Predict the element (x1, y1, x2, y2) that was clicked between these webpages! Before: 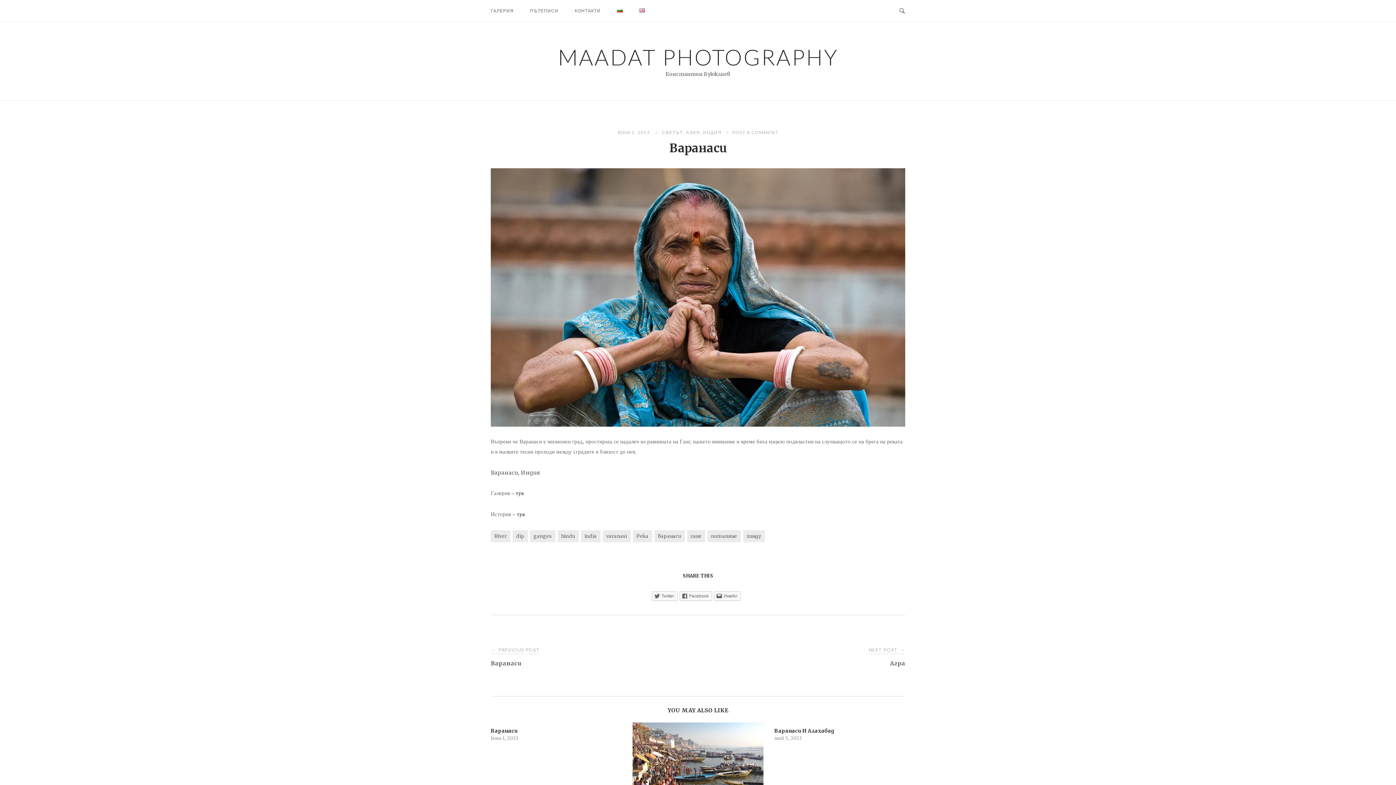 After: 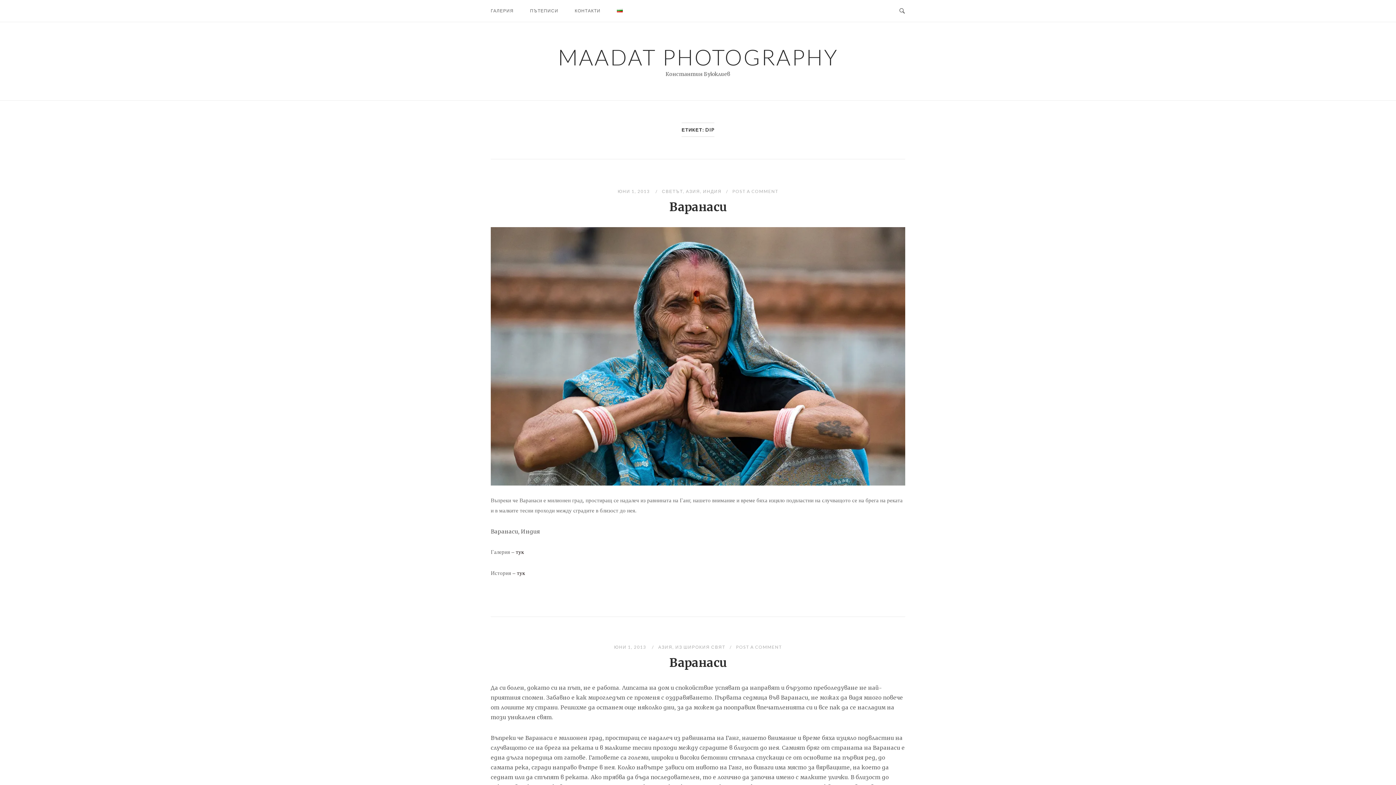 Action: label: dip bbox: (512, 530, 527, 542)